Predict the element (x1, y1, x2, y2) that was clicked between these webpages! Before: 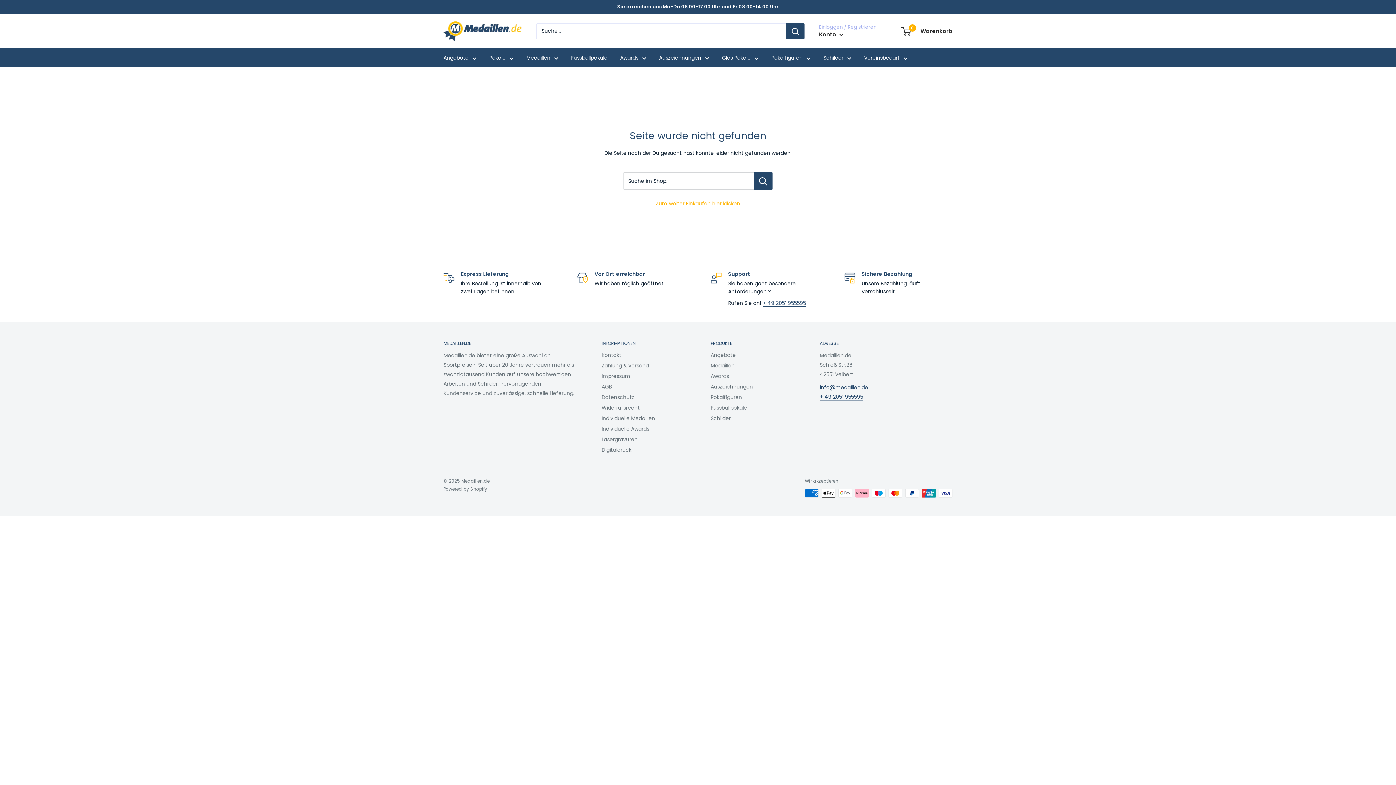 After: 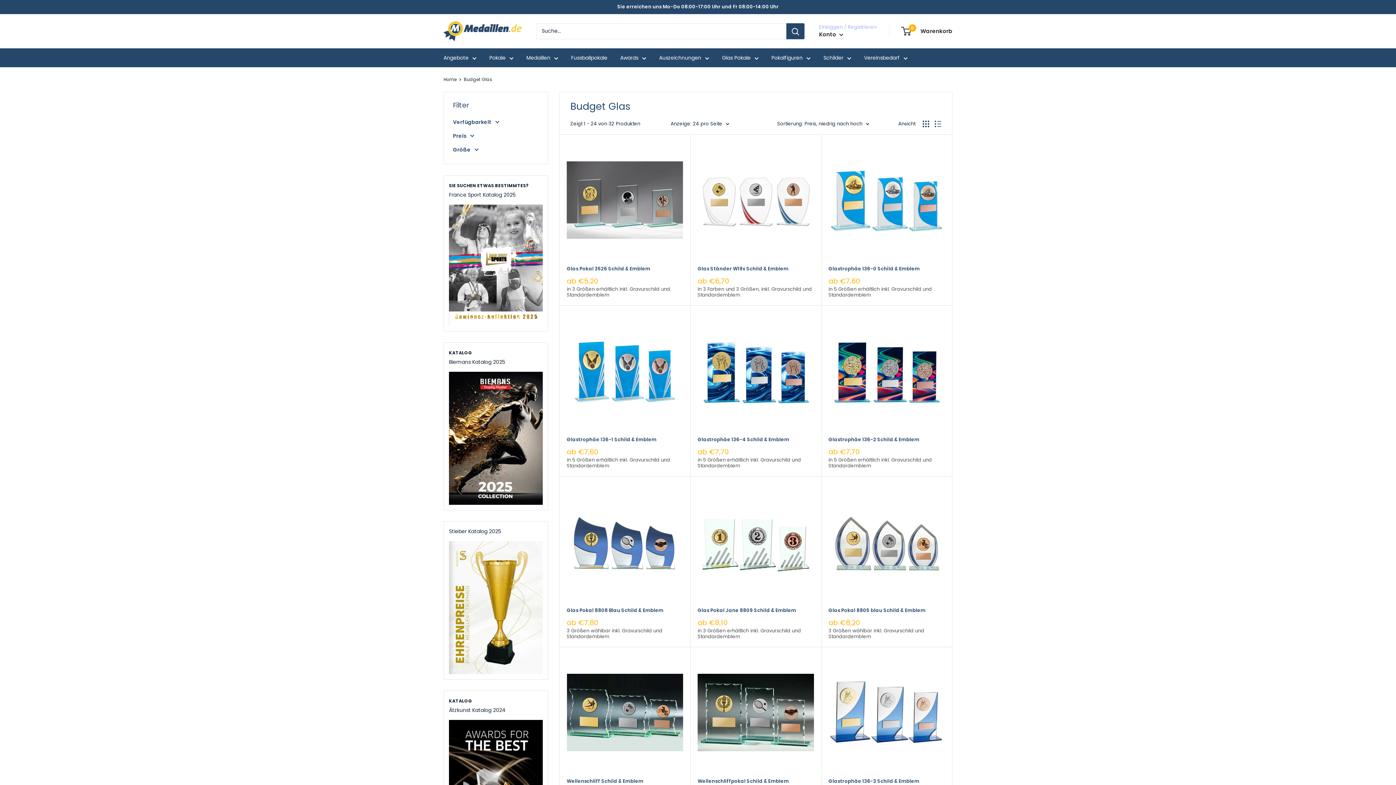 Action: bbox: (722, 53, 758, 62) label: Glas Pokale